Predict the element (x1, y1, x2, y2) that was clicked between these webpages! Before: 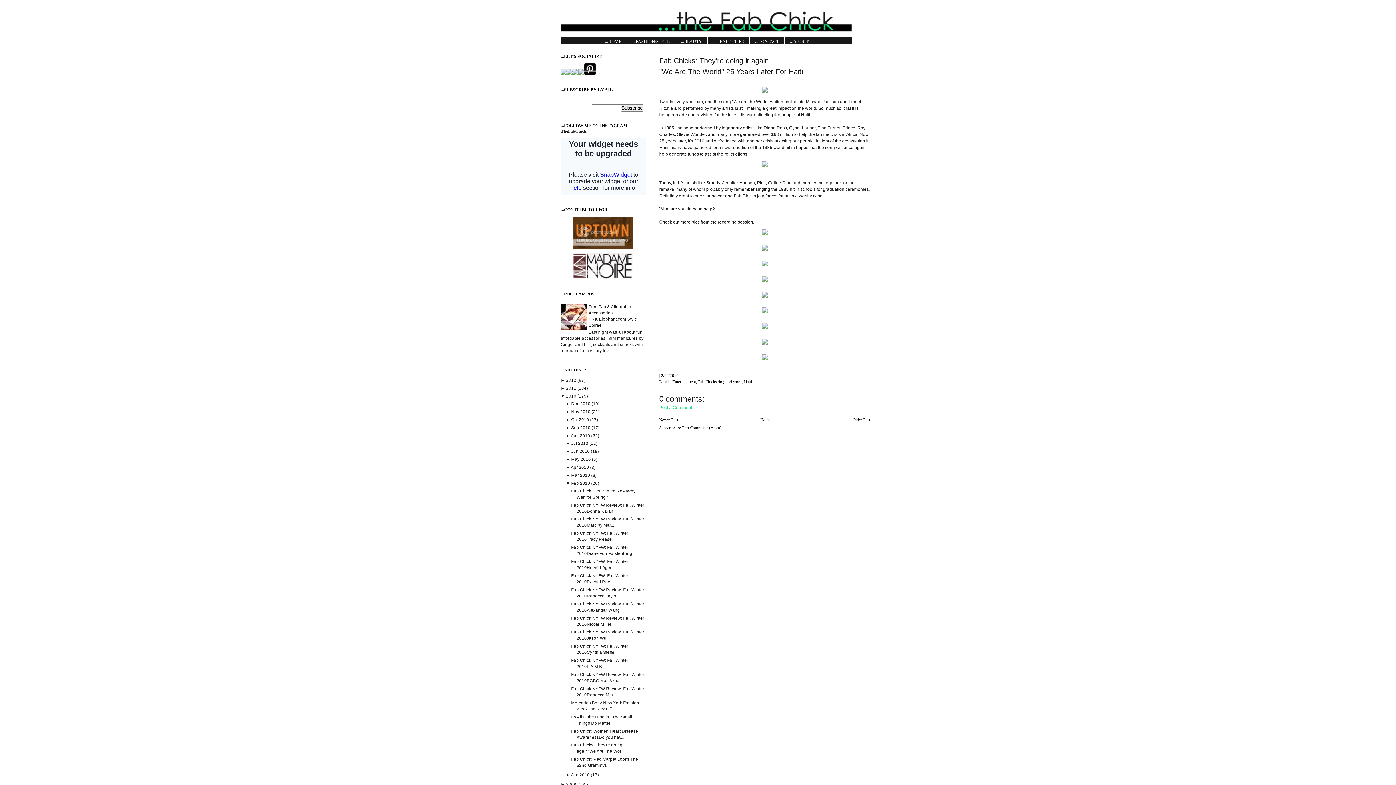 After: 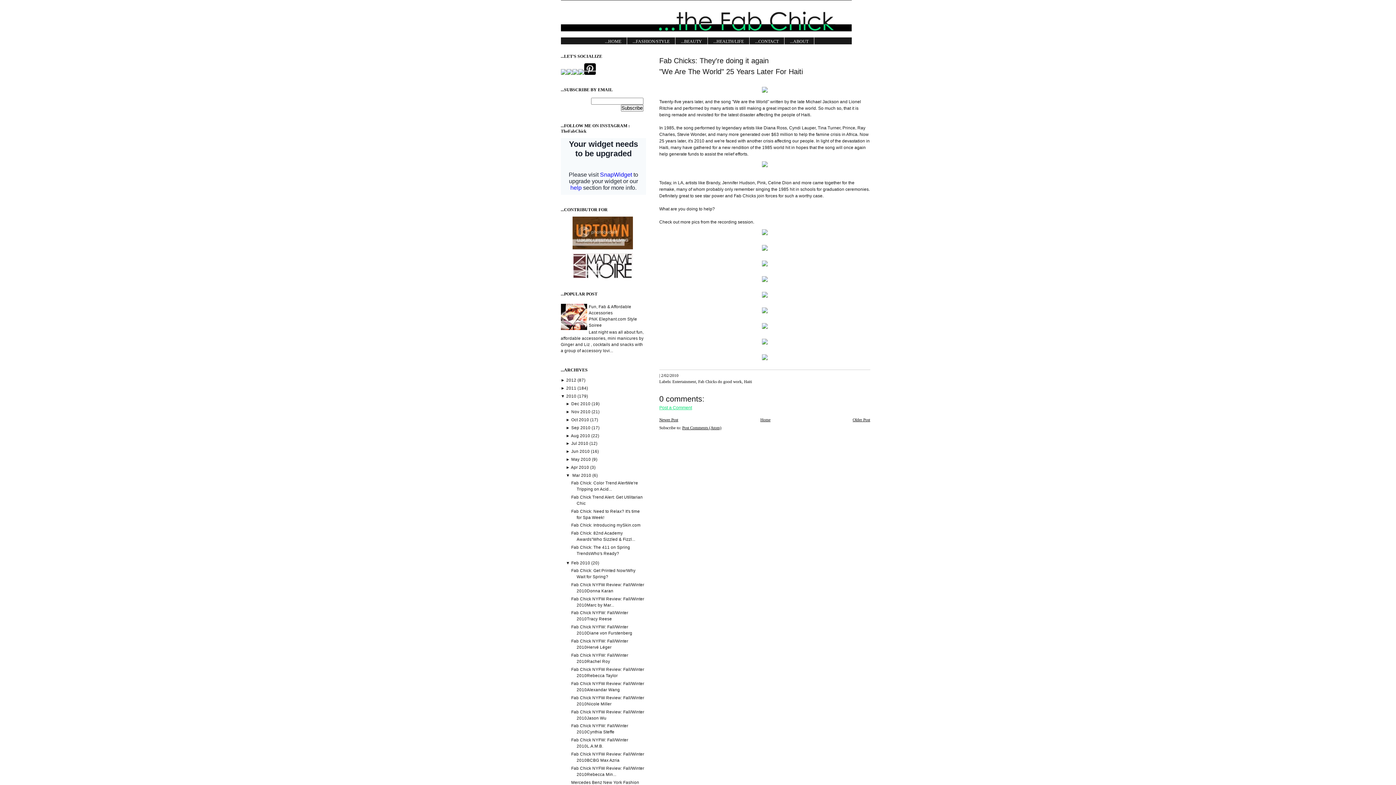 Action: bbox: (565, 473, 571, 477) label: ► 